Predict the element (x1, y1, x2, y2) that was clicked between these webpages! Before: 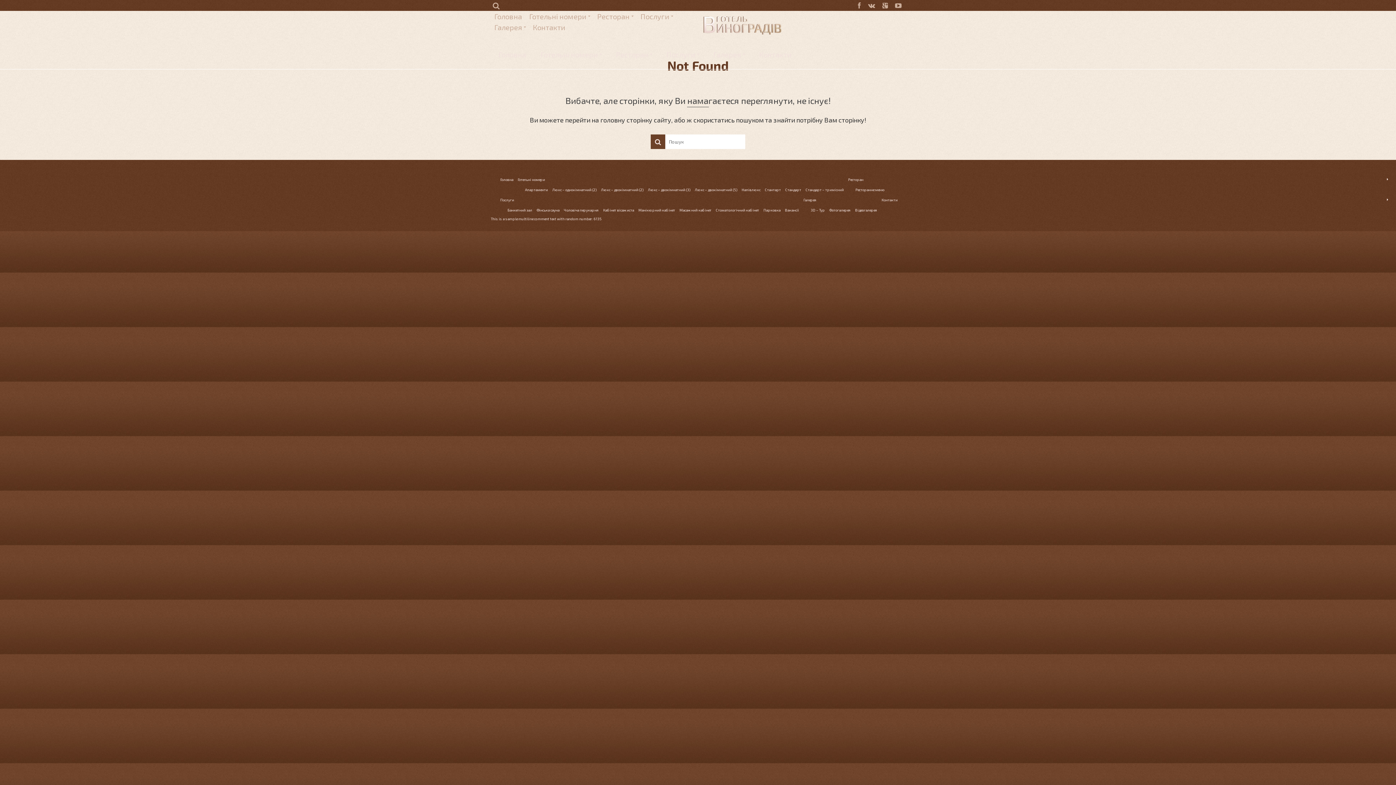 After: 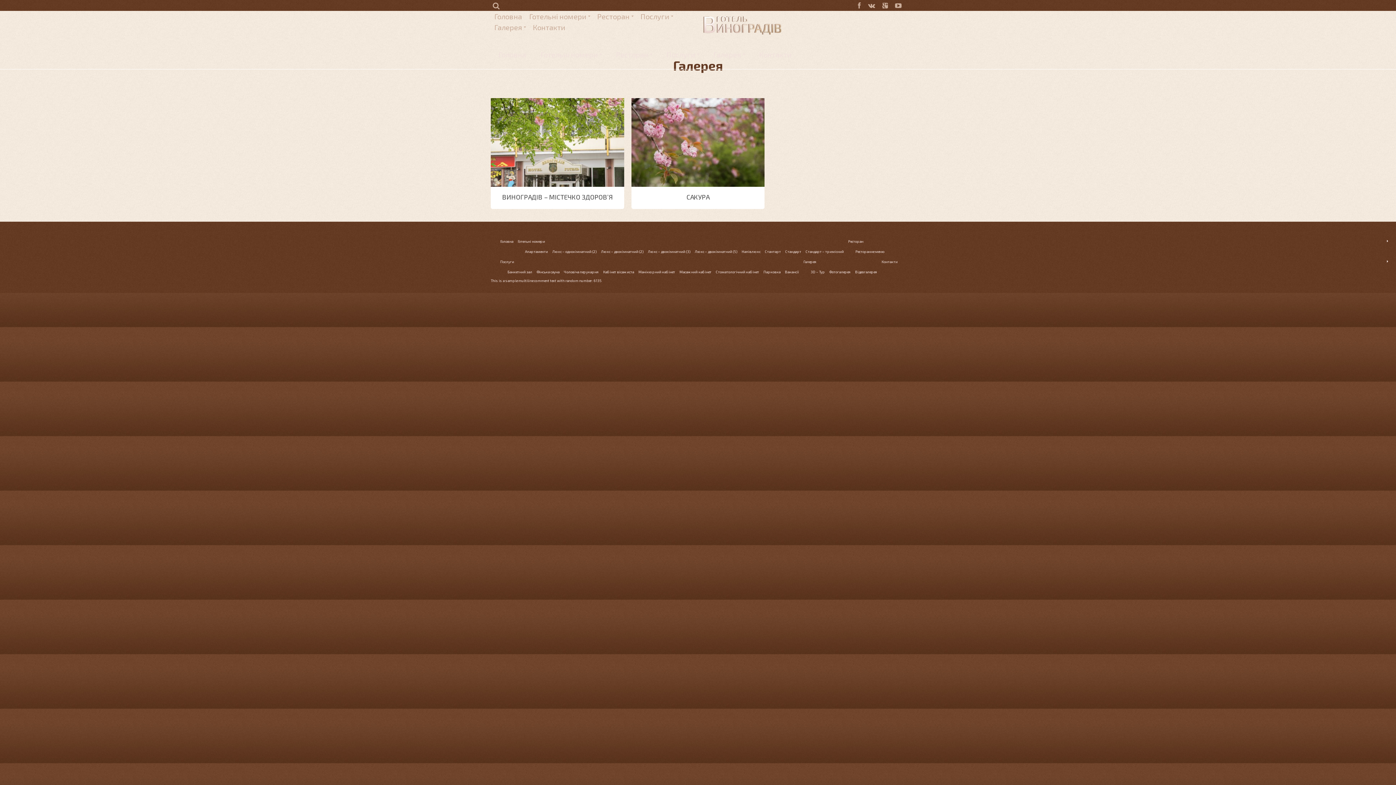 Action: label: Галерея bbox: (801, 194, 879, 205)